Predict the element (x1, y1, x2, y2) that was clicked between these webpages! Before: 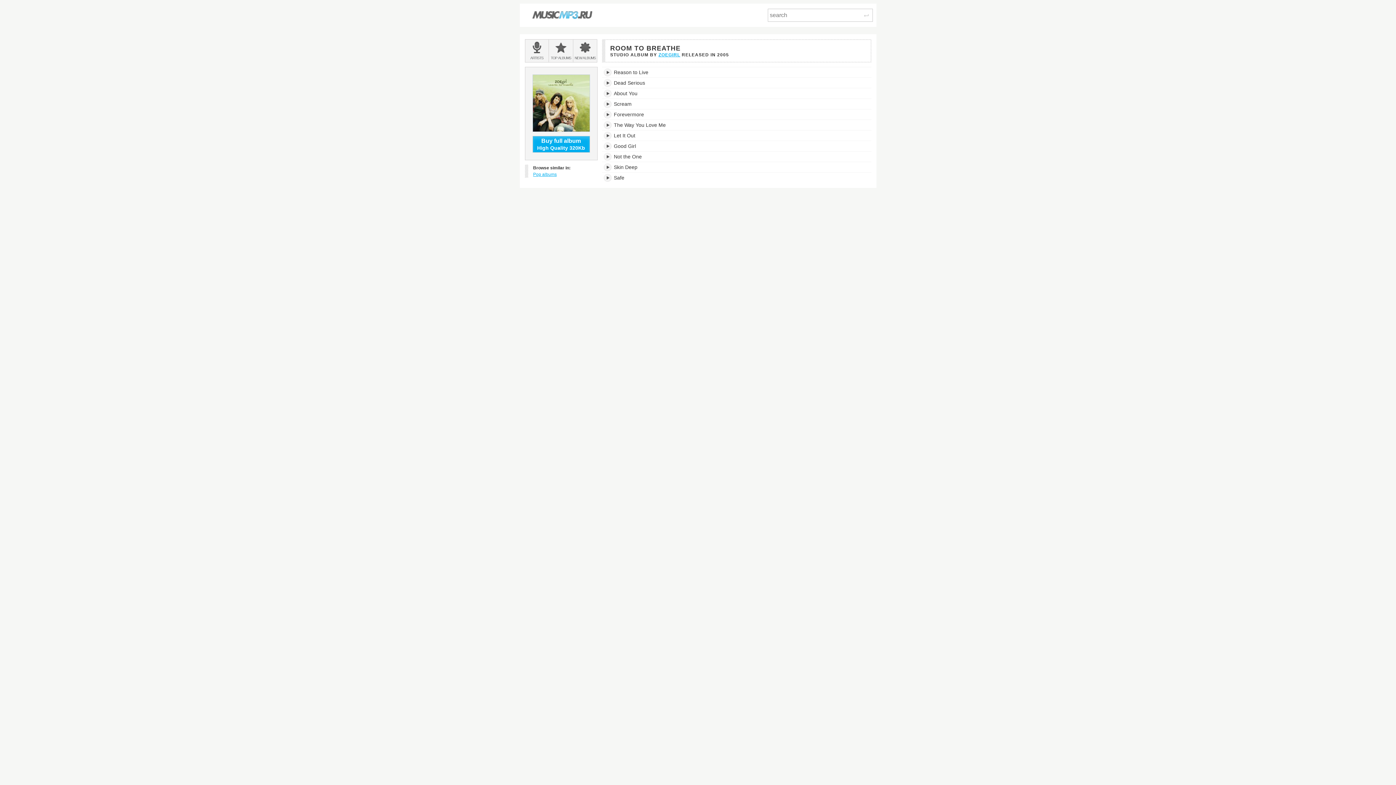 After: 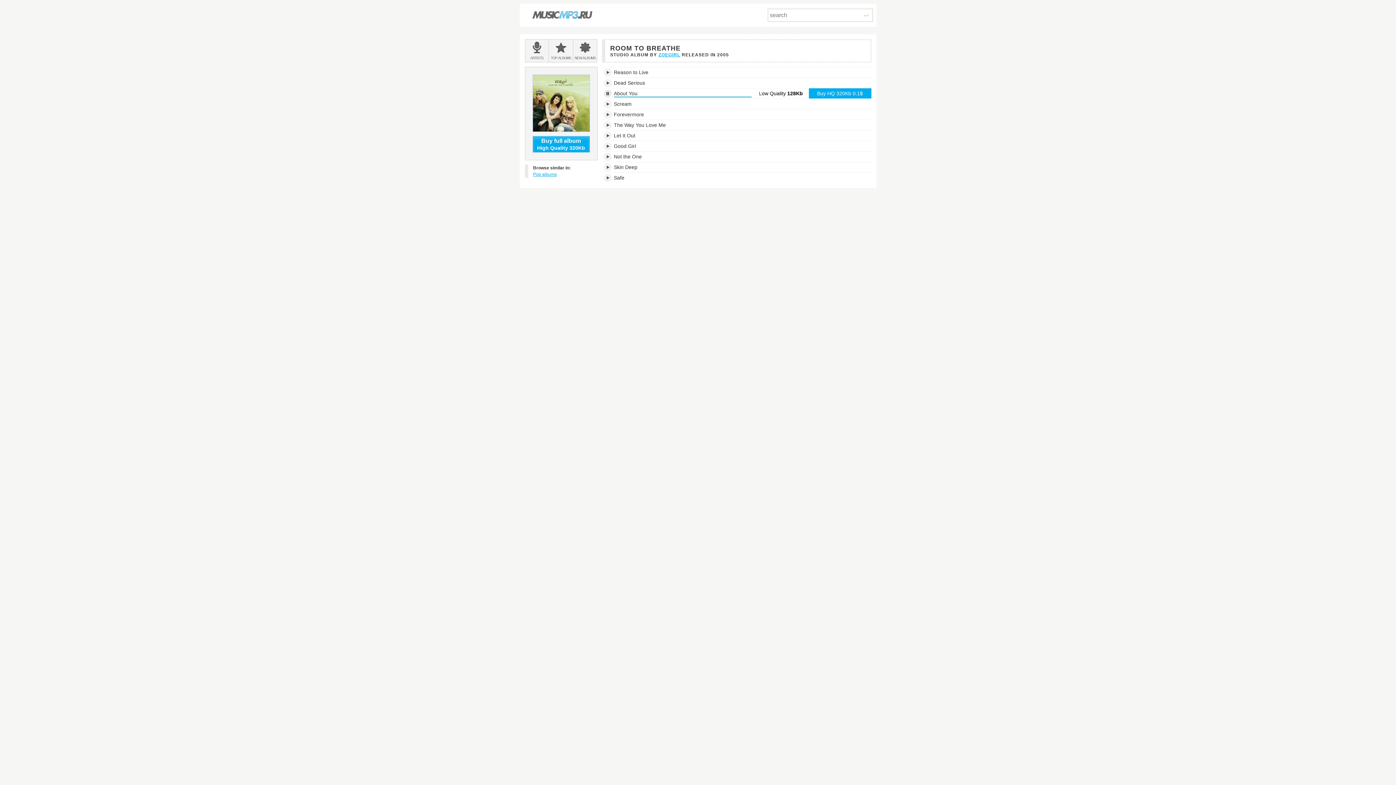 Action: bbox: (603, 89, 612, 97)